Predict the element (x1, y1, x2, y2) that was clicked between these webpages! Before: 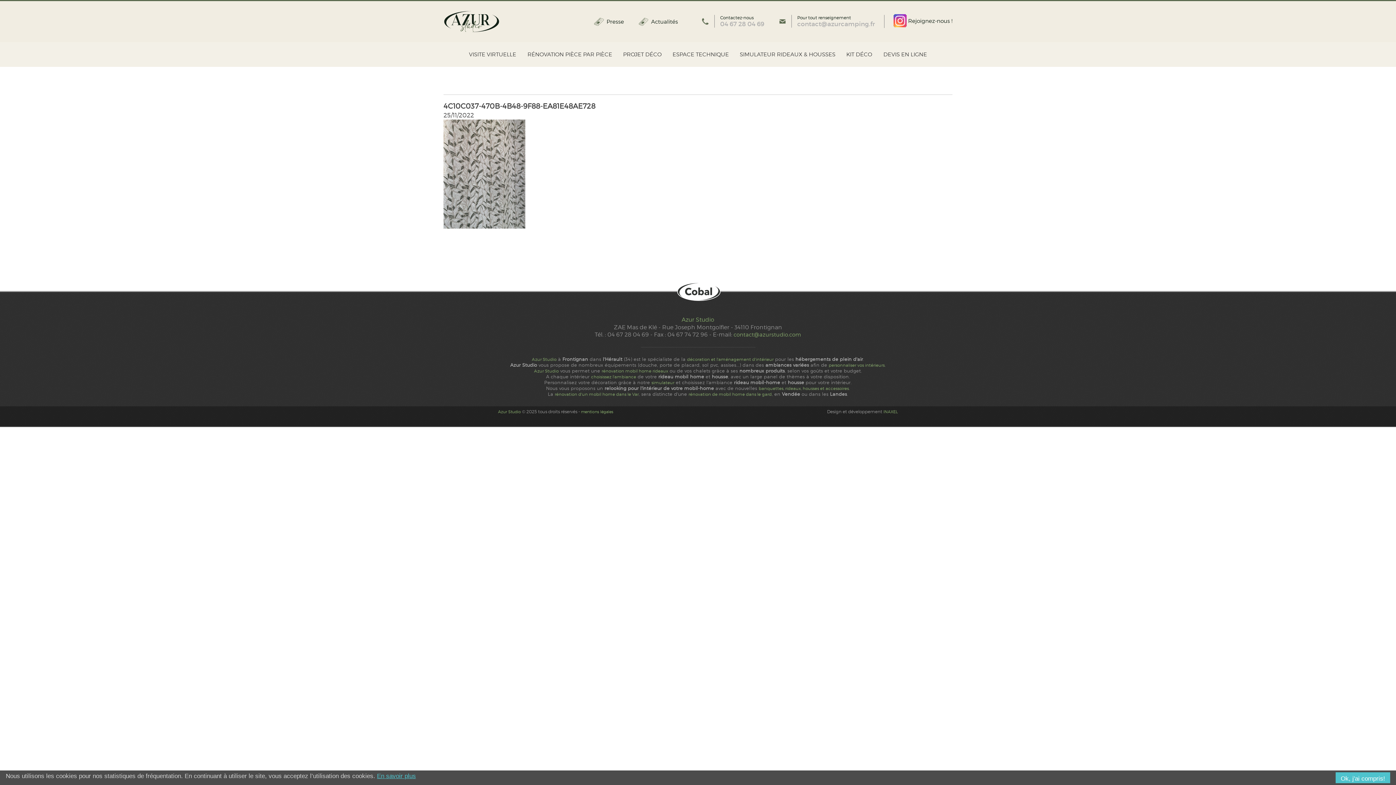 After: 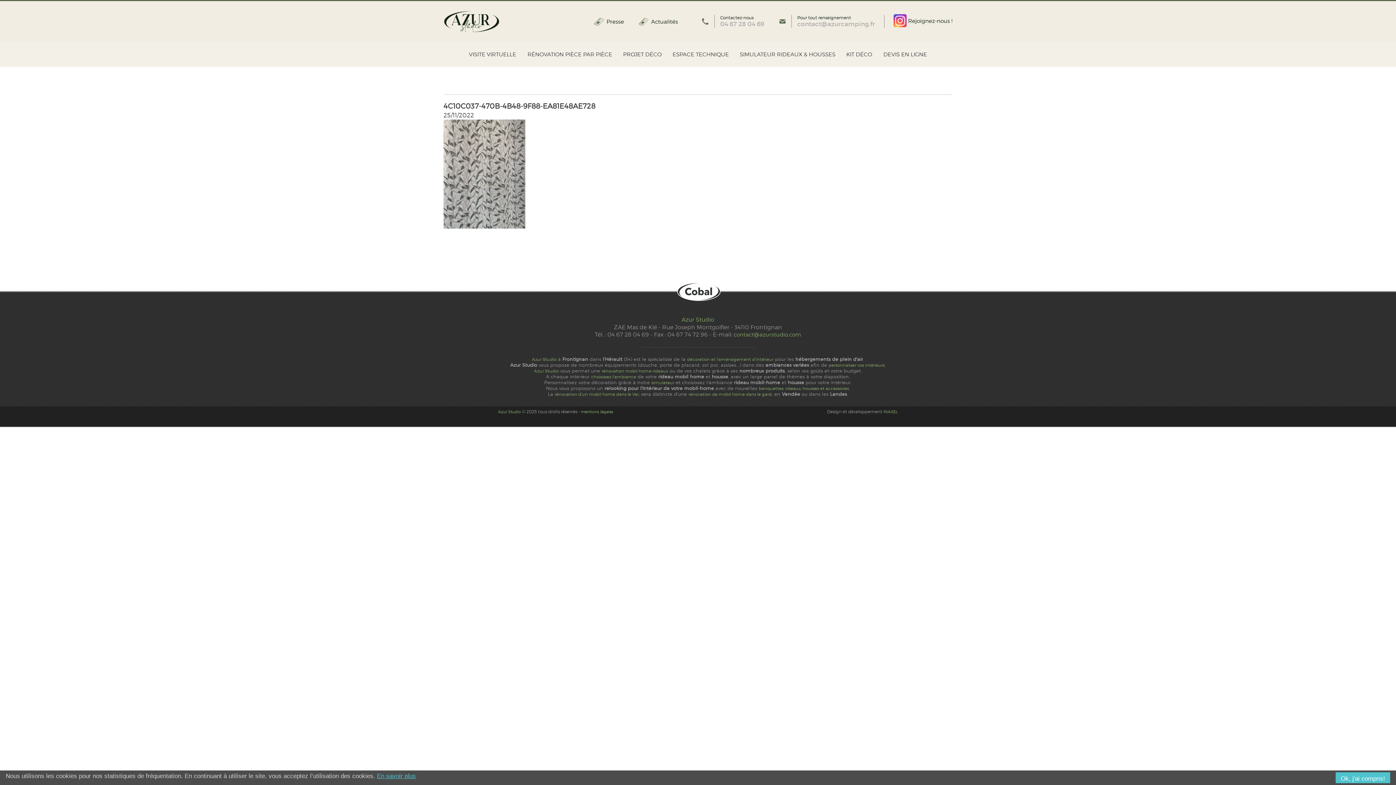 Action: label:  Rejoignez-nous ! bbox: (893, 17, 952, 24)